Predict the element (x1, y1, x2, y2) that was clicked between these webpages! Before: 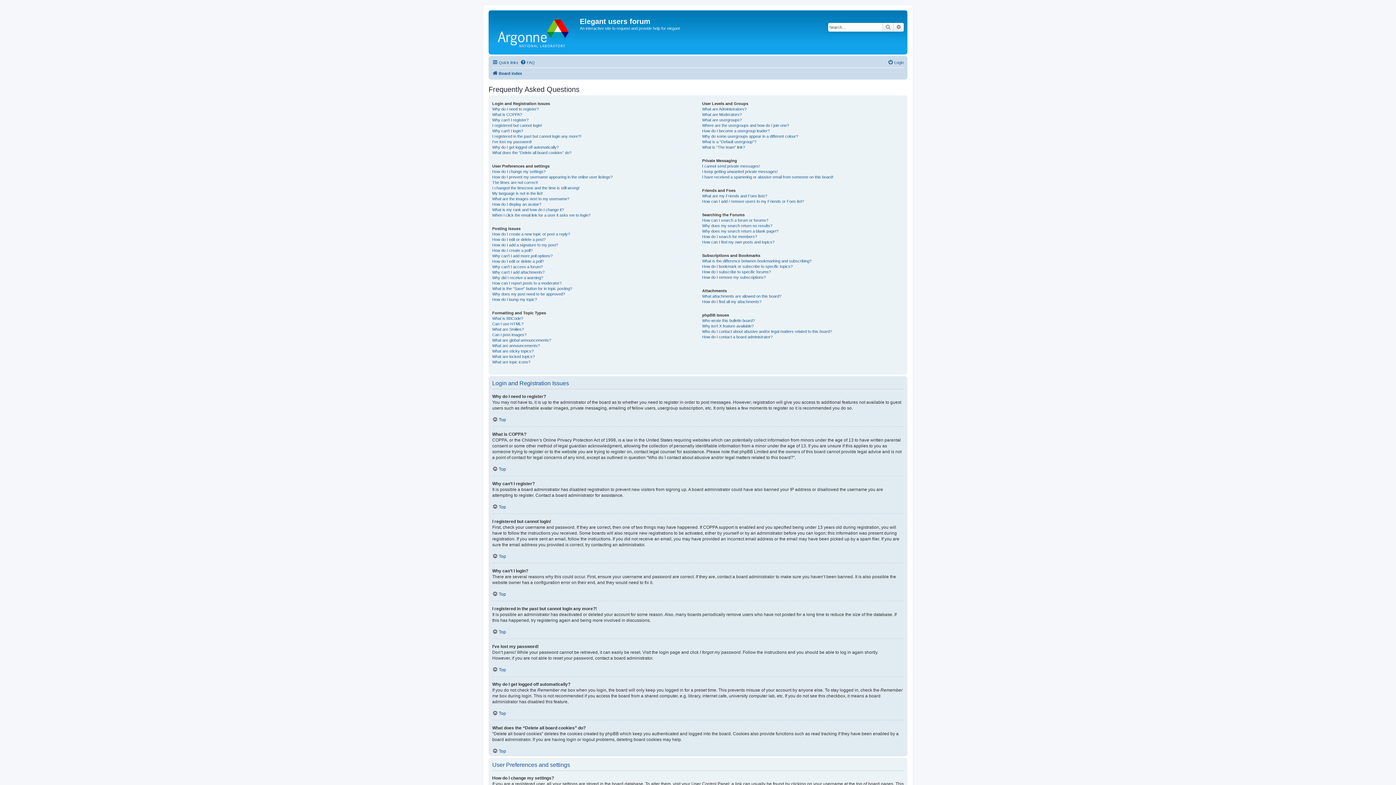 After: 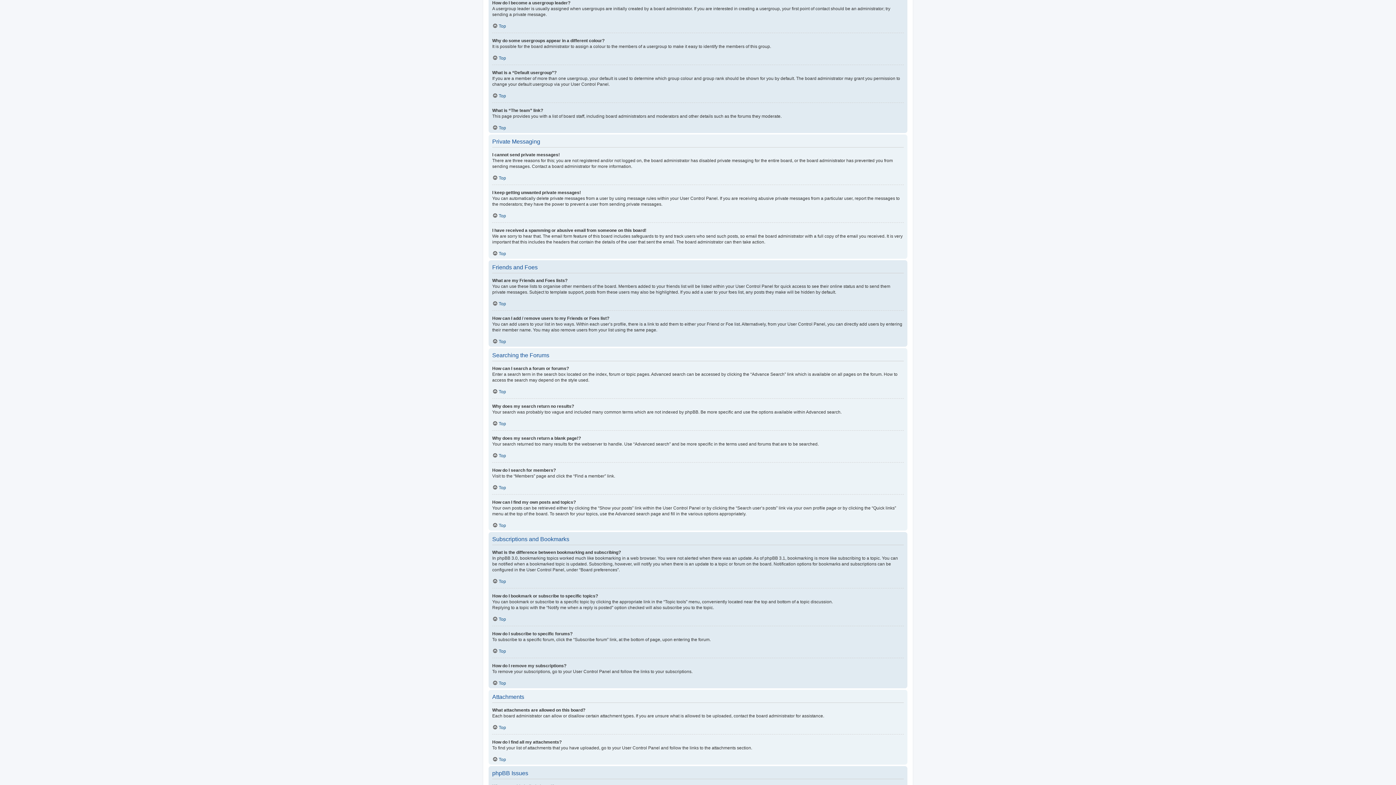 Action: label: How do I become a usergroup leader? bbox: (702, 128, 769, 133)